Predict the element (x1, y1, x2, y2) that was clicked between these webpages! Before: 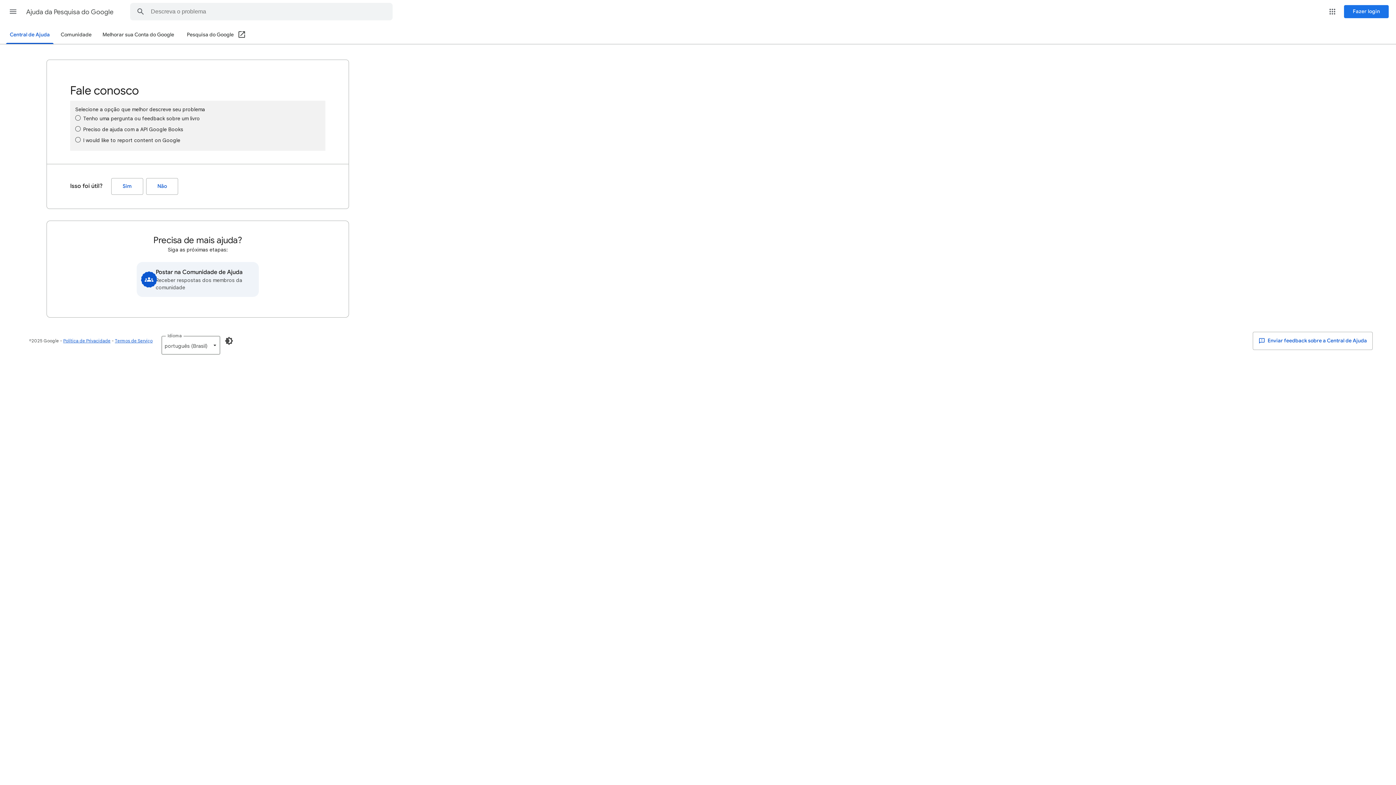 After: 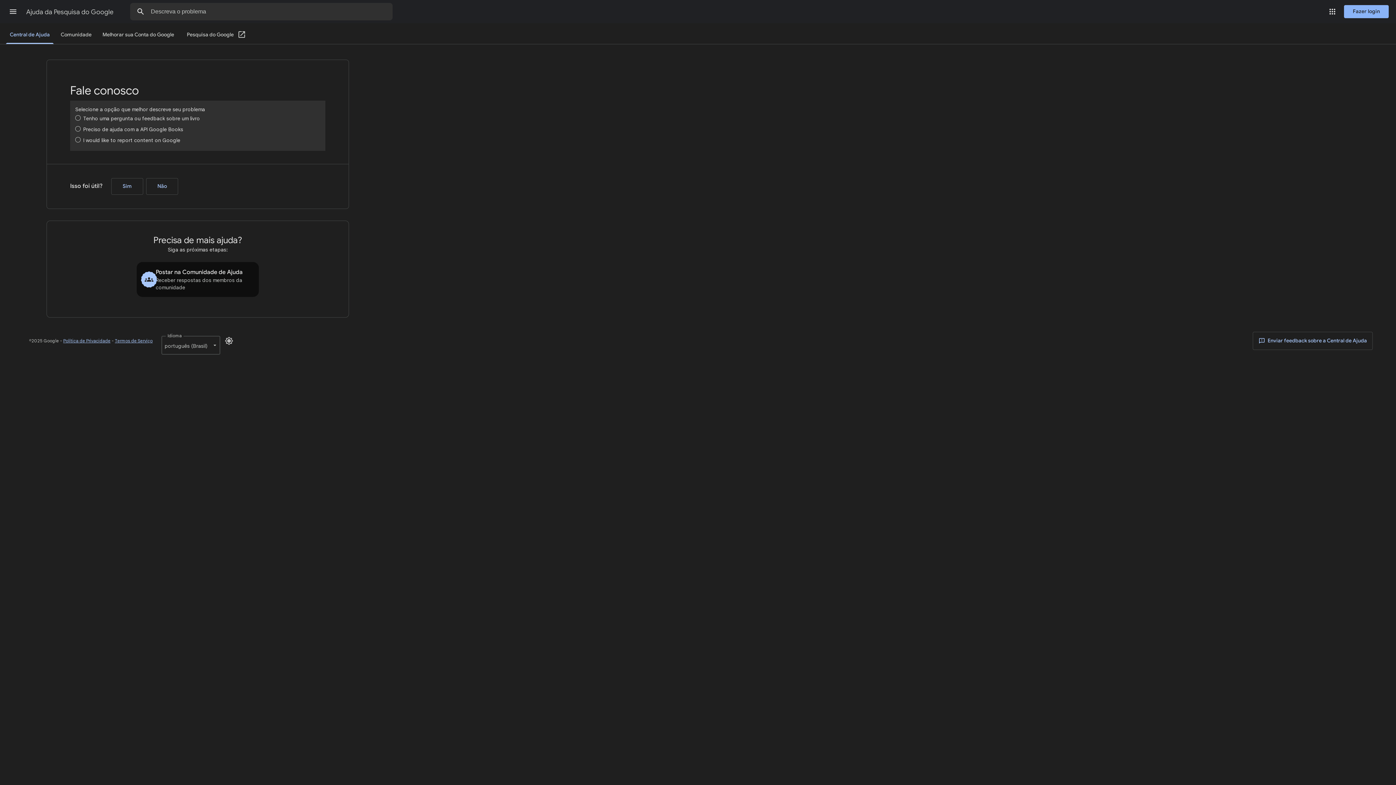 Action: bbox: (220, 332, 237, 349) label: Ativar o modo escuro